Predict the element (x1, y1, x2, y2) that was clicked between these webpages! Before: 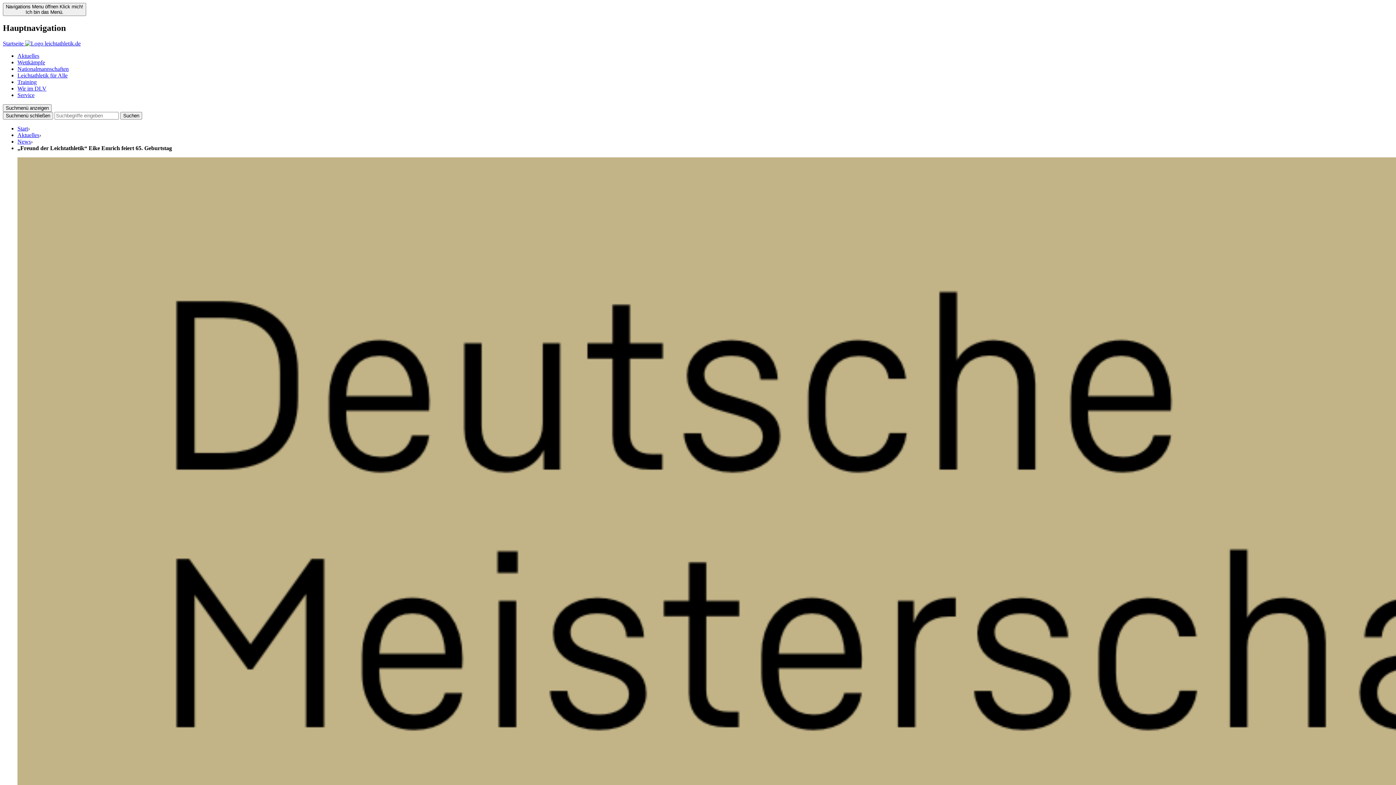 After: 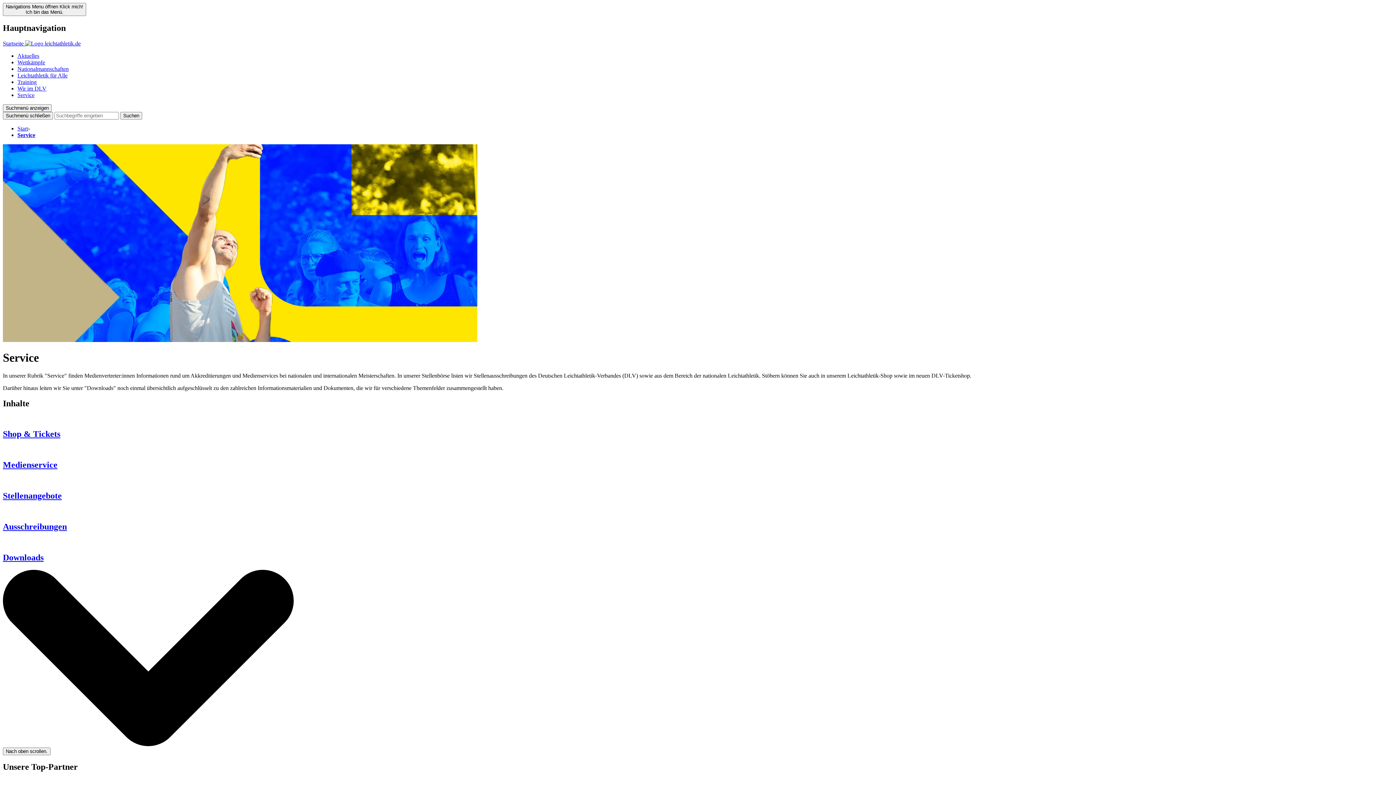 Action: bbox: (17, 91, 34, 98) label: Service